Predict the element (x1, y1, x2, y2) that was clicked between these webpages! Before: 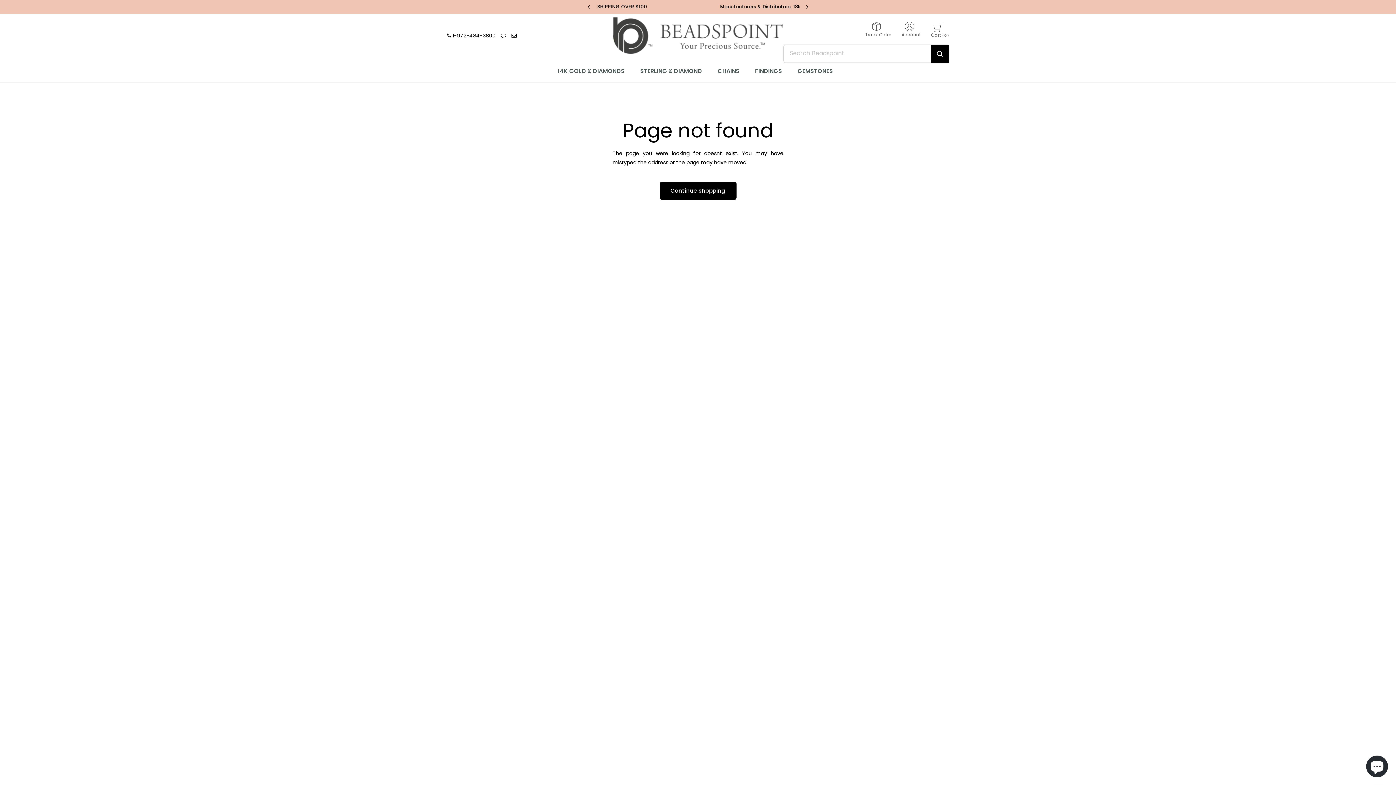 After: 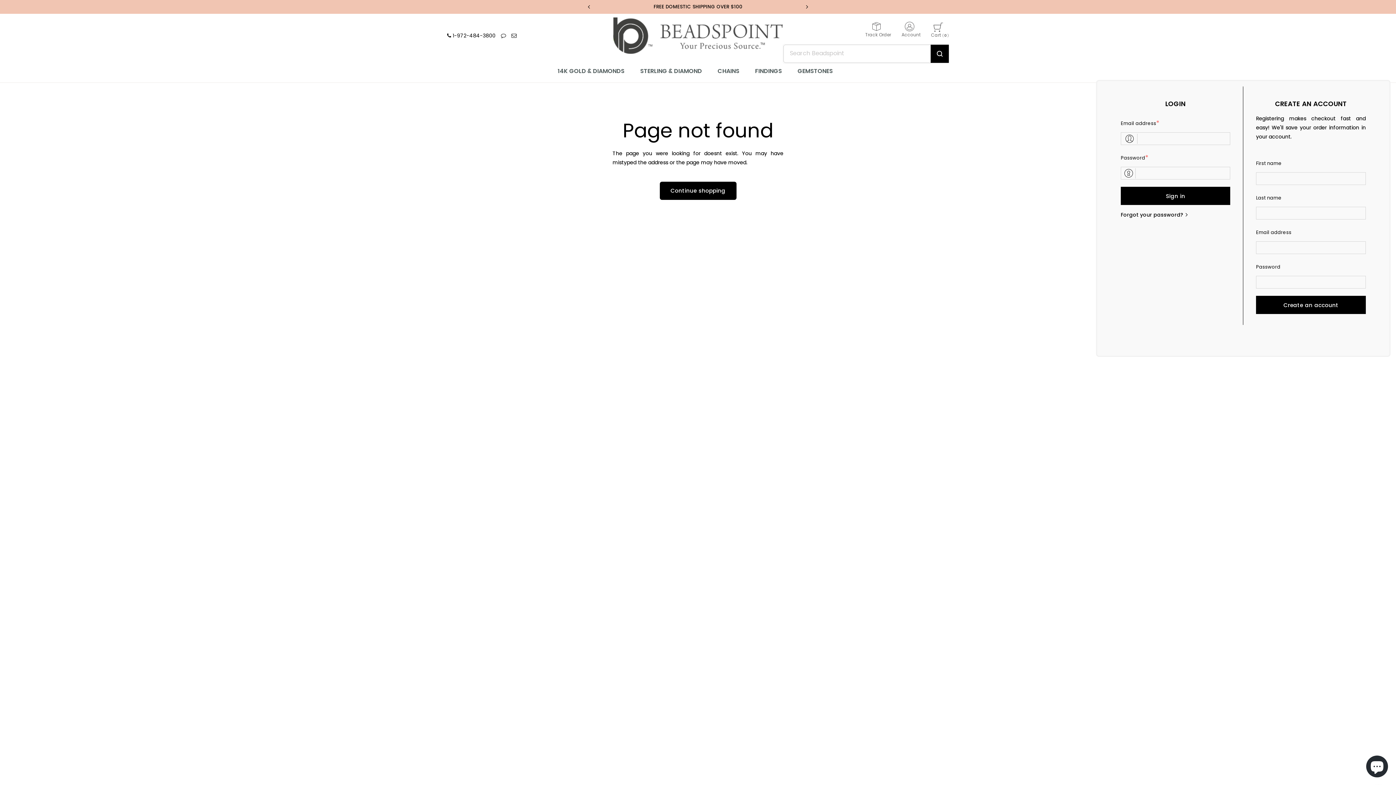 Action: bbox: (894, 21, 924, 38) label: 
Account